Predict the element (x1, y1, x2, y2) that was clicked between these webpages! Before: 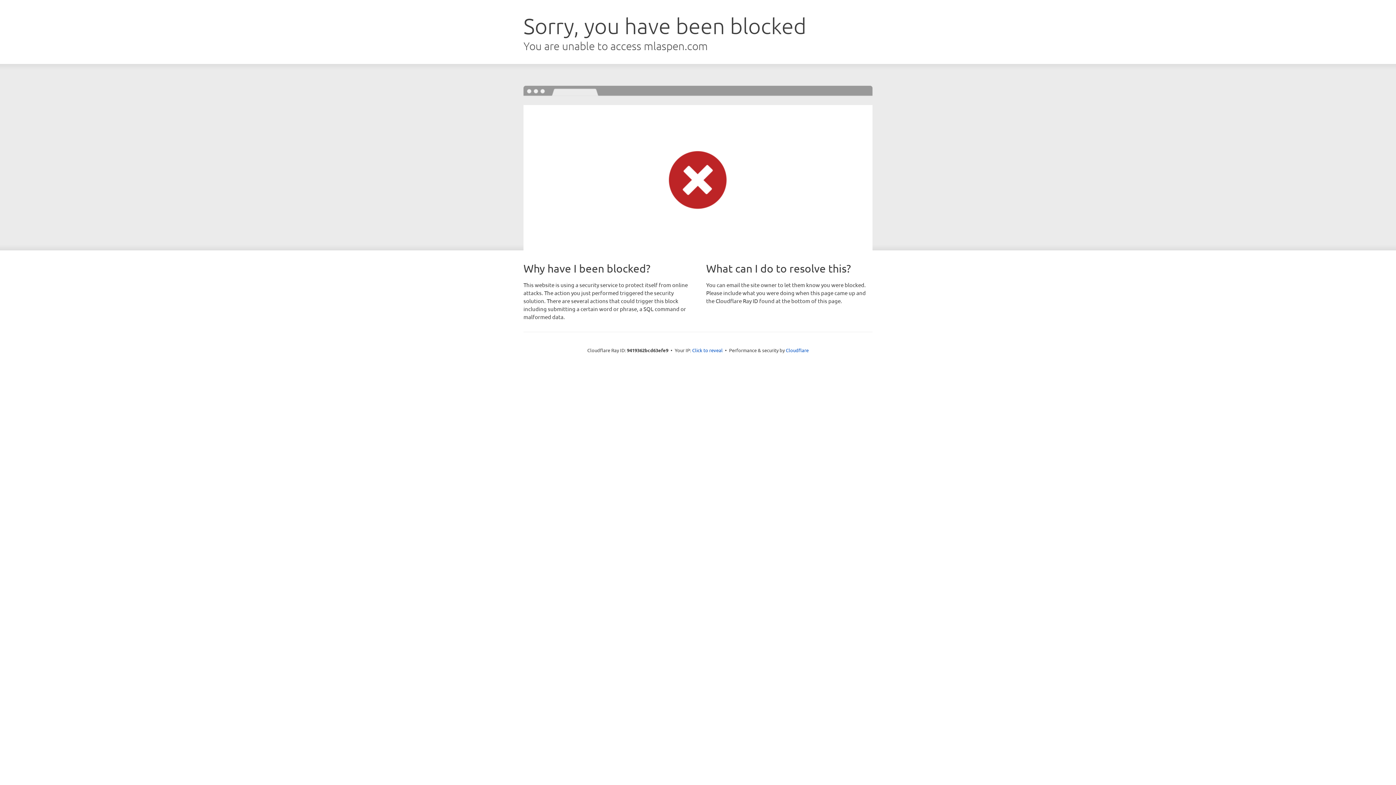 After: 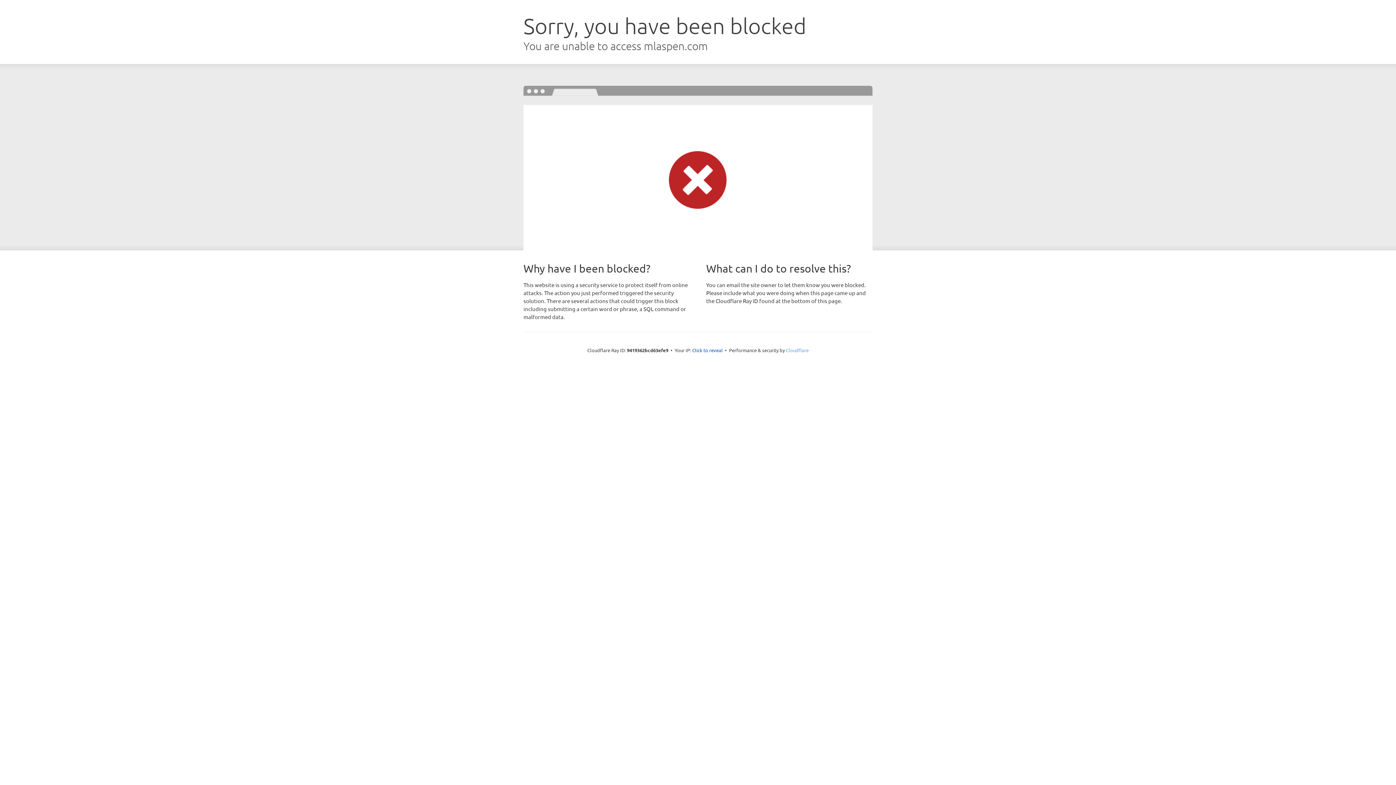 Action: label: Cloudflare bbox: (786, 347, 808, 353)